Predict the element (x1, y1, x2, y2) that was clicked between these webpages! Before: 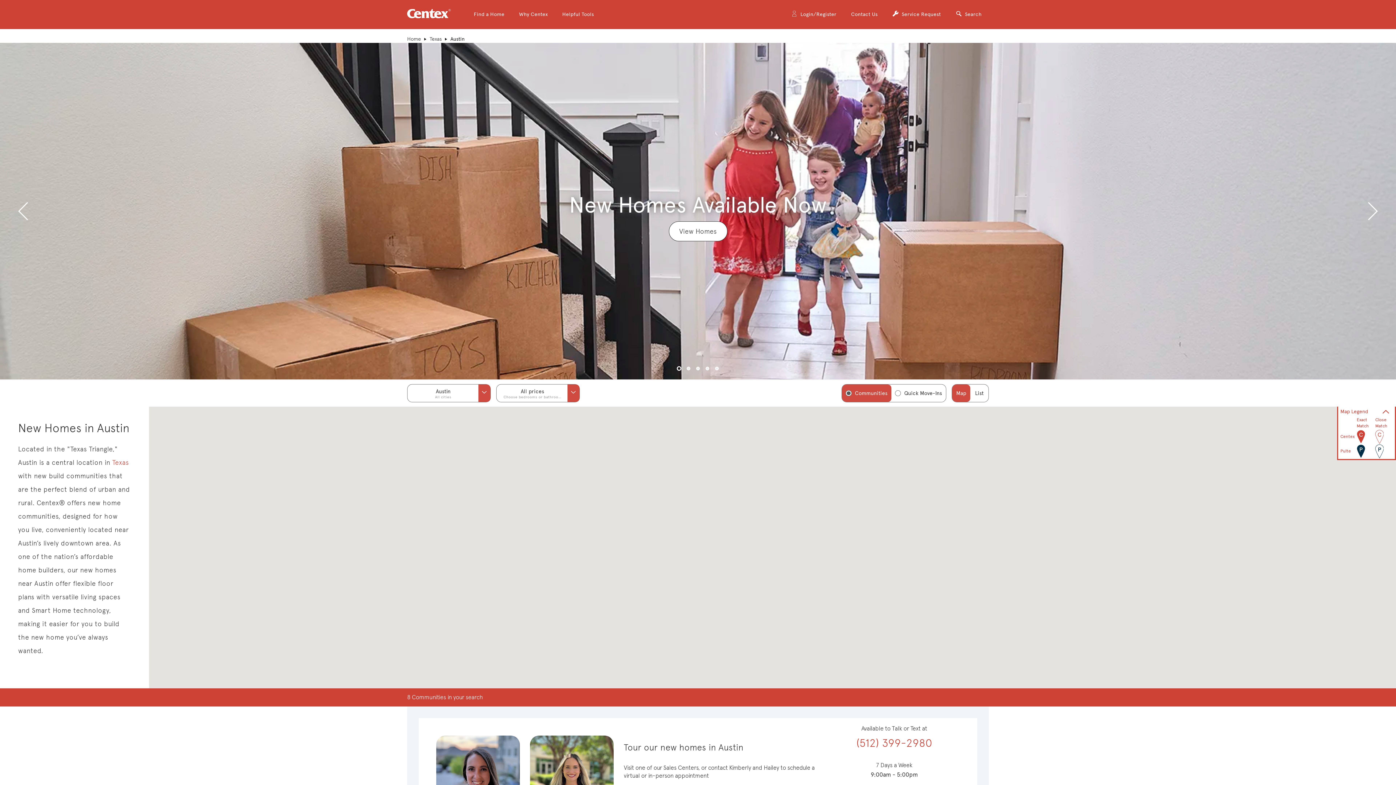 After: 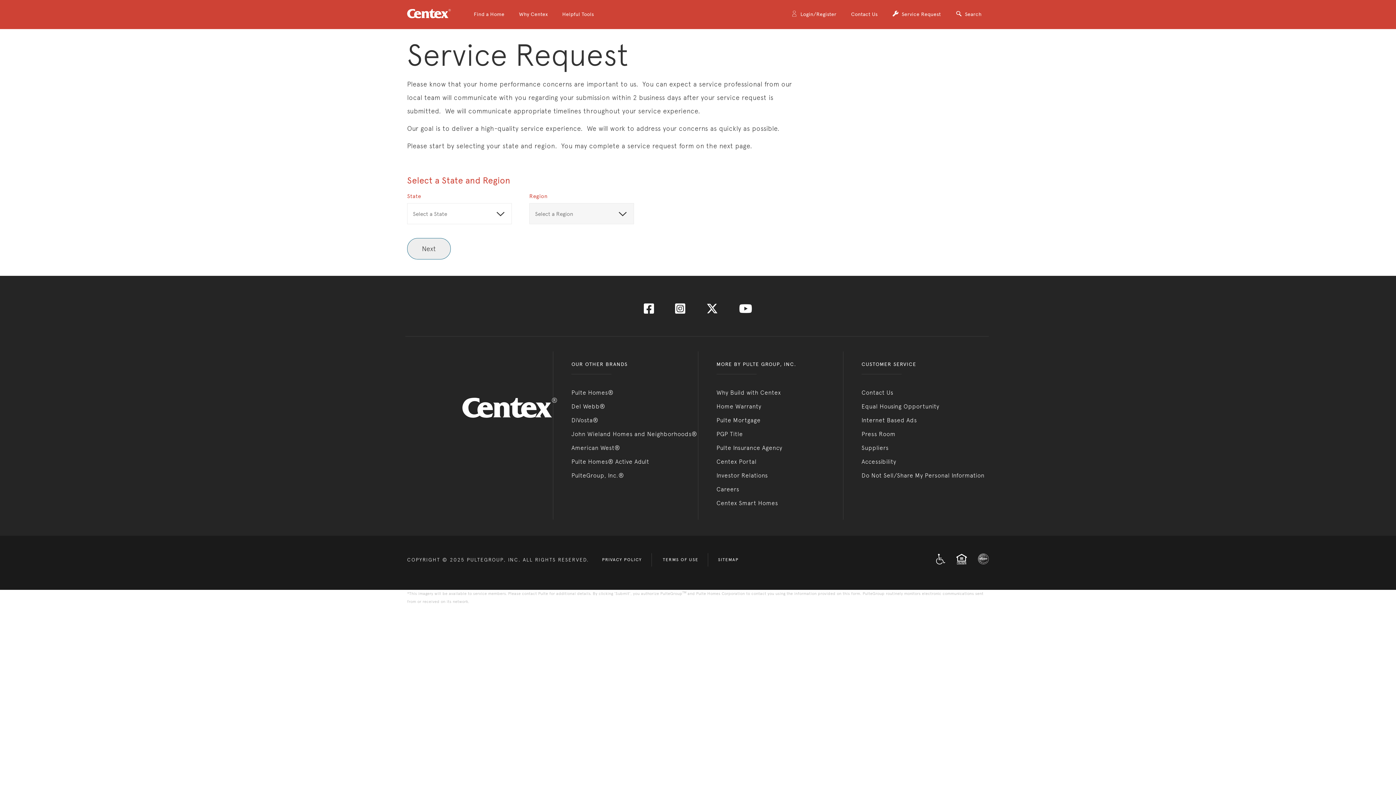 Action: bbox: (892, 0, 941, 29) label: Service Request